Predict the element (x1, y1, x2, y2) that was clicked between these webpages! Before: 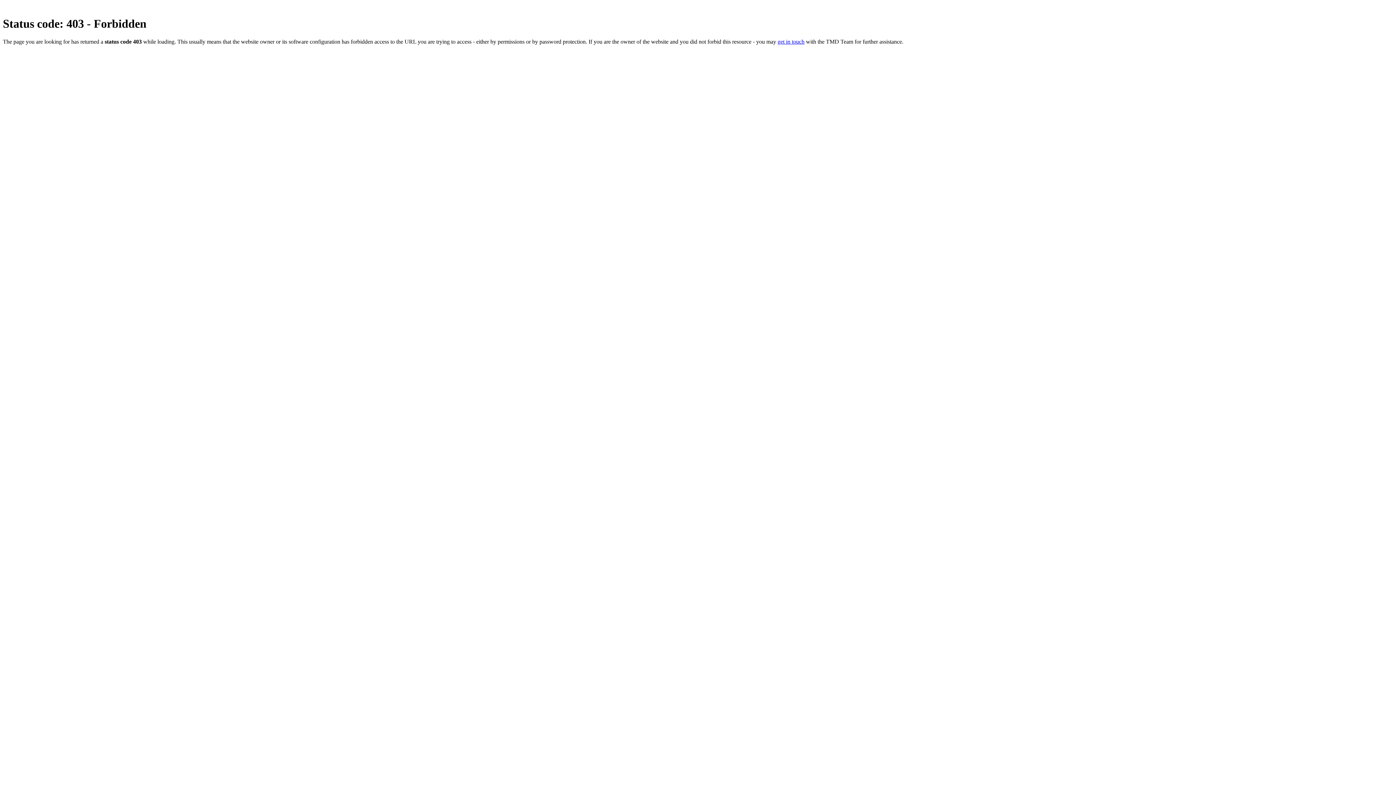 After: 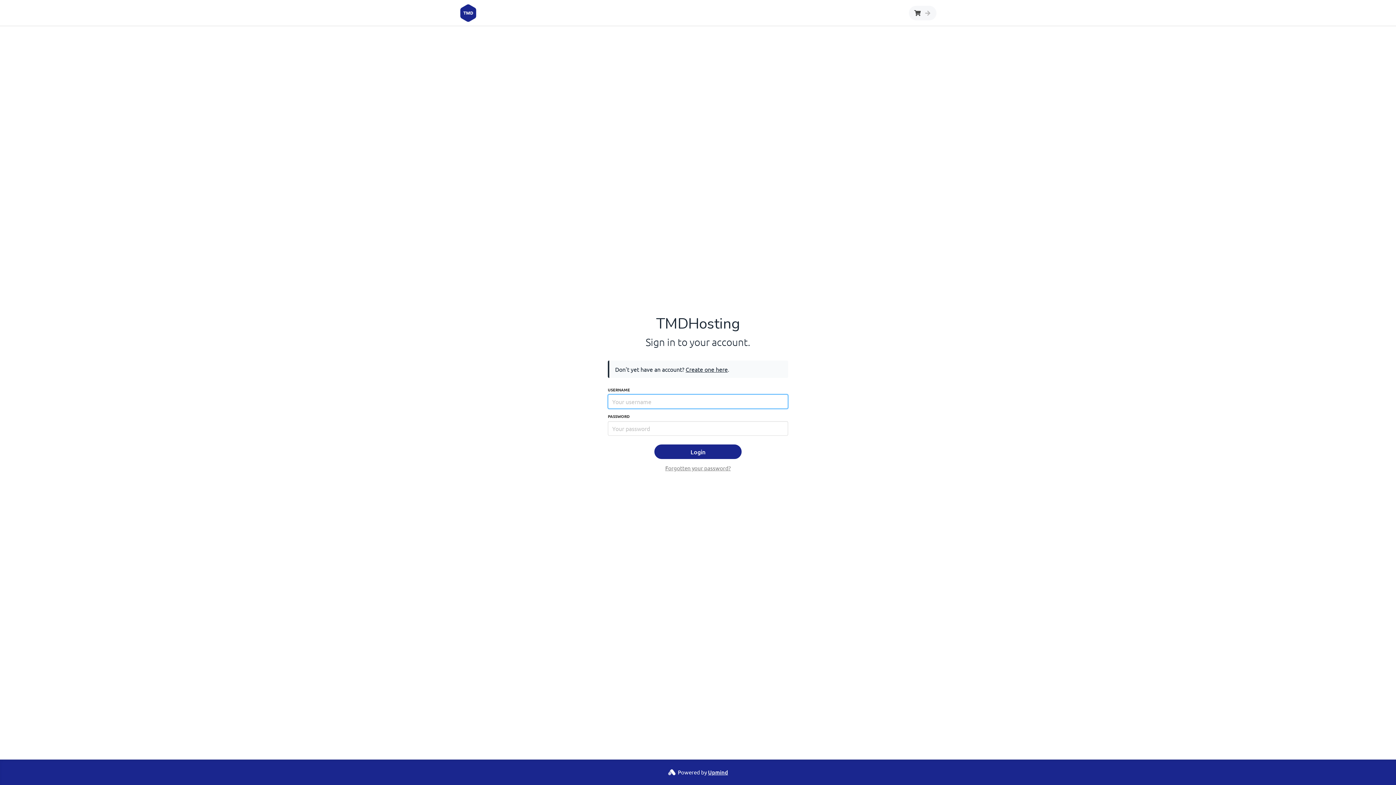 Action: label: get in touch bbox: (777, 38, 804, 44)